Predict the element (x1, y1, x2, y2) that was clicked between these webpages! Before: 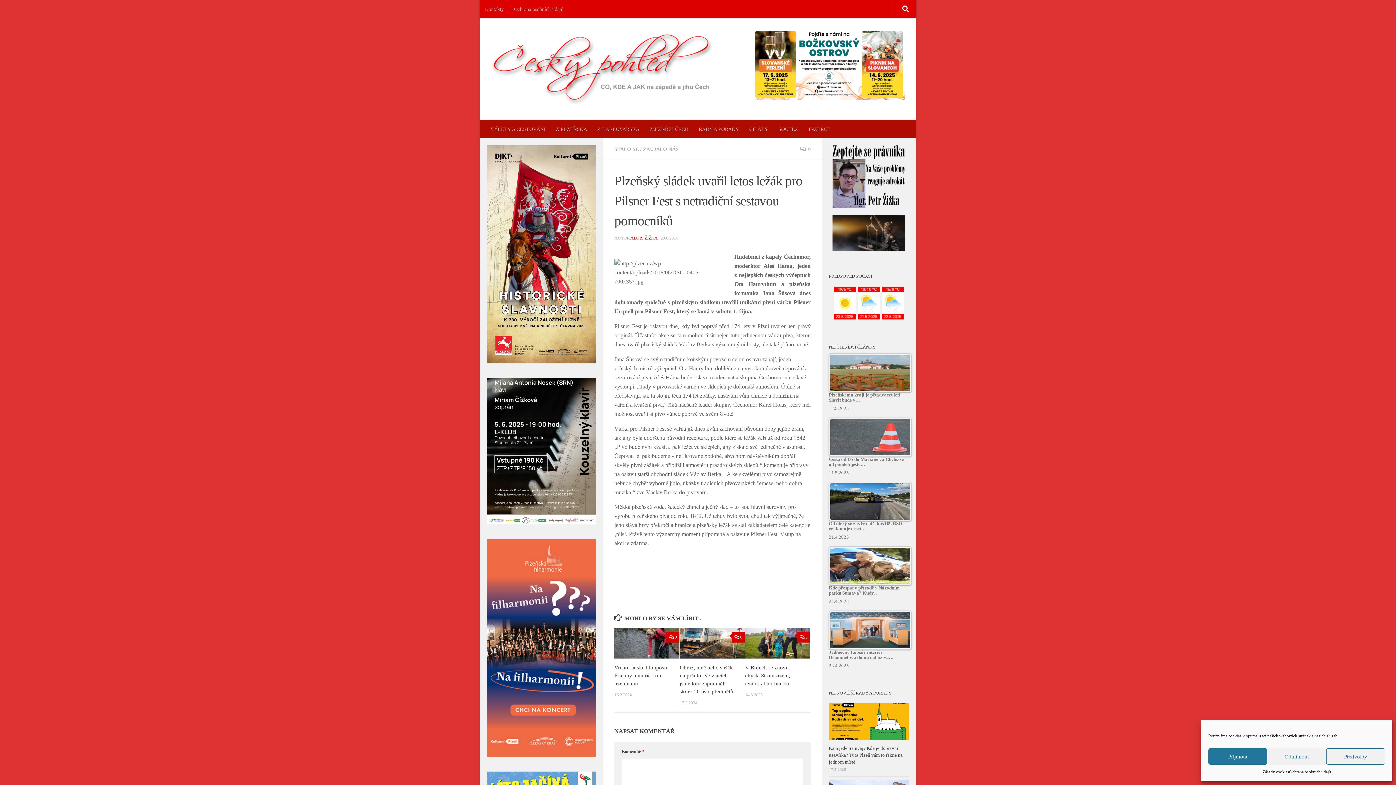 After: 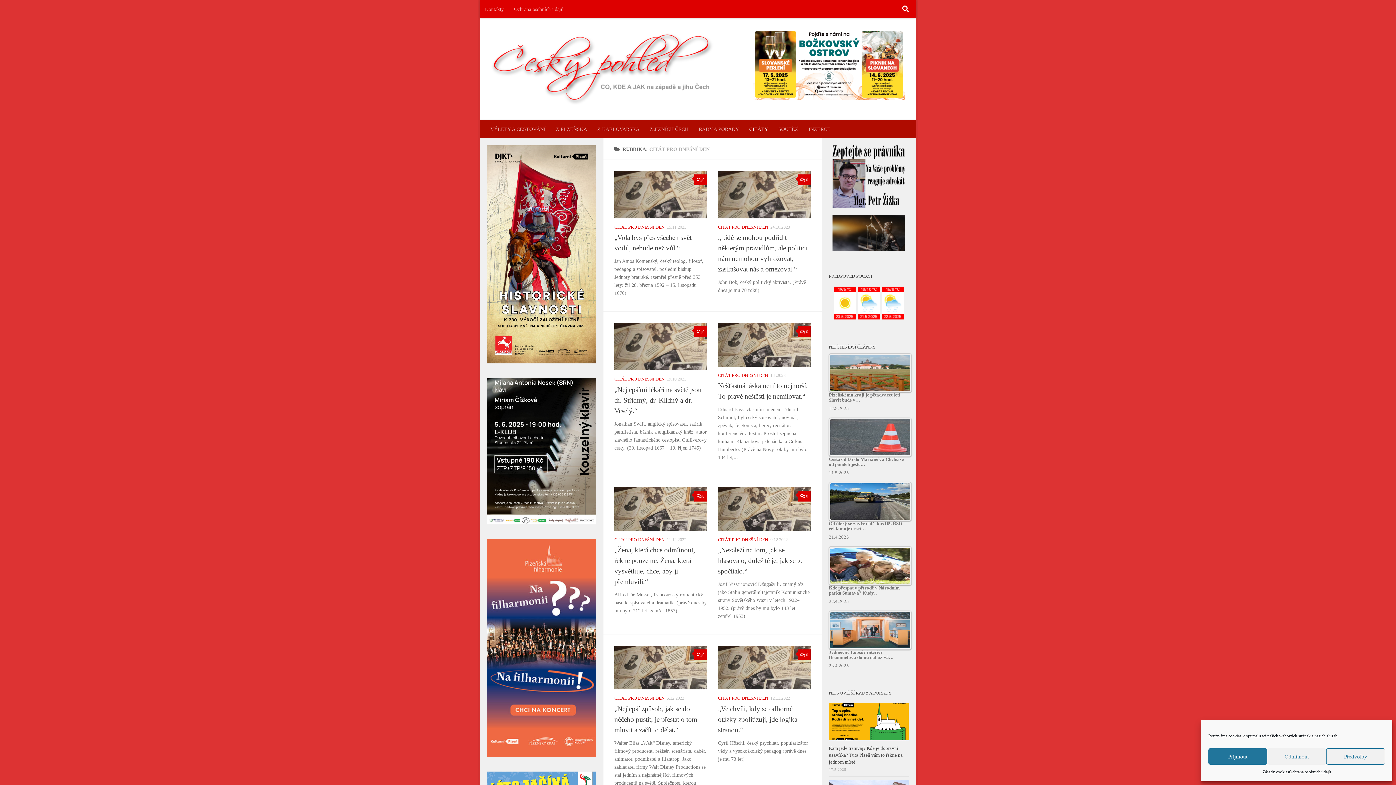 Action: bbox: (744, 119, 773, 138) label: CITÁTY